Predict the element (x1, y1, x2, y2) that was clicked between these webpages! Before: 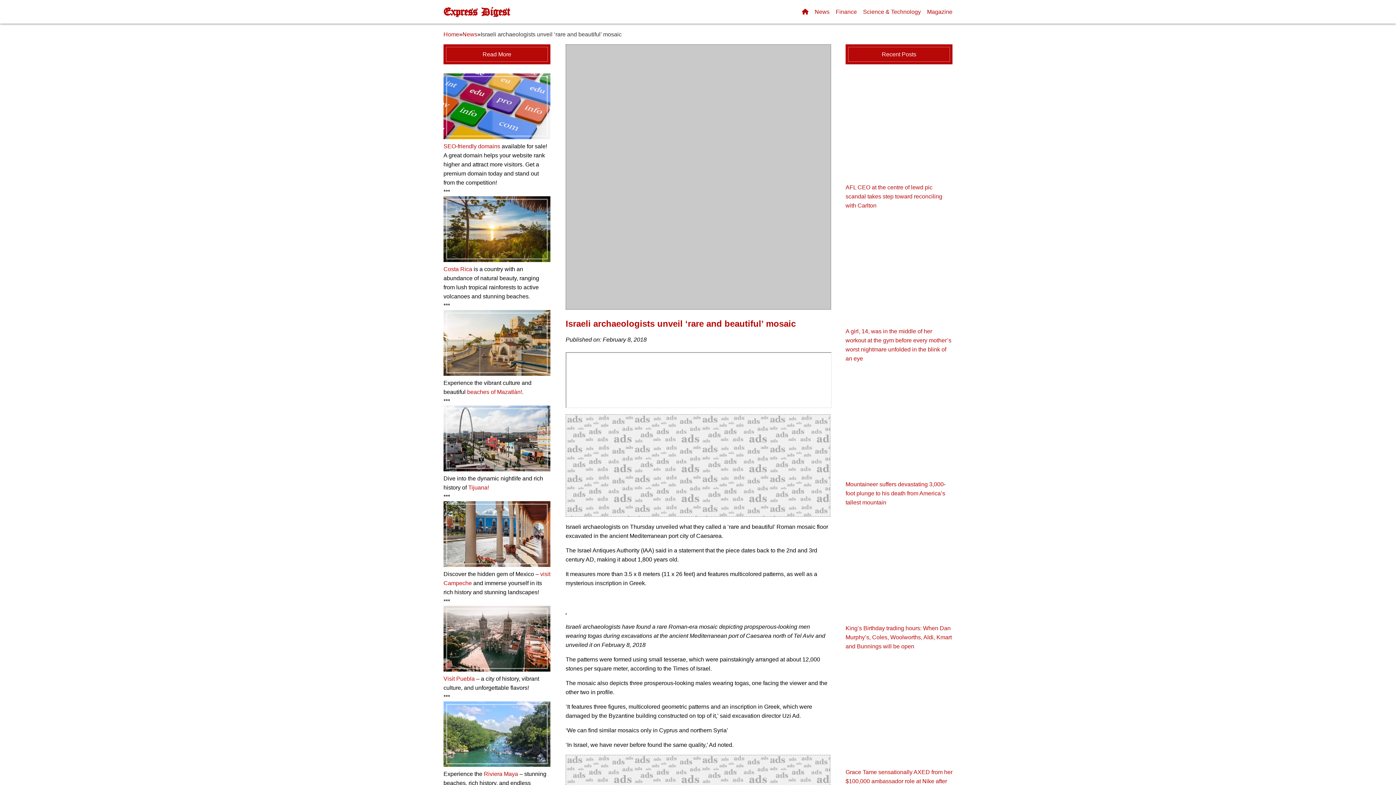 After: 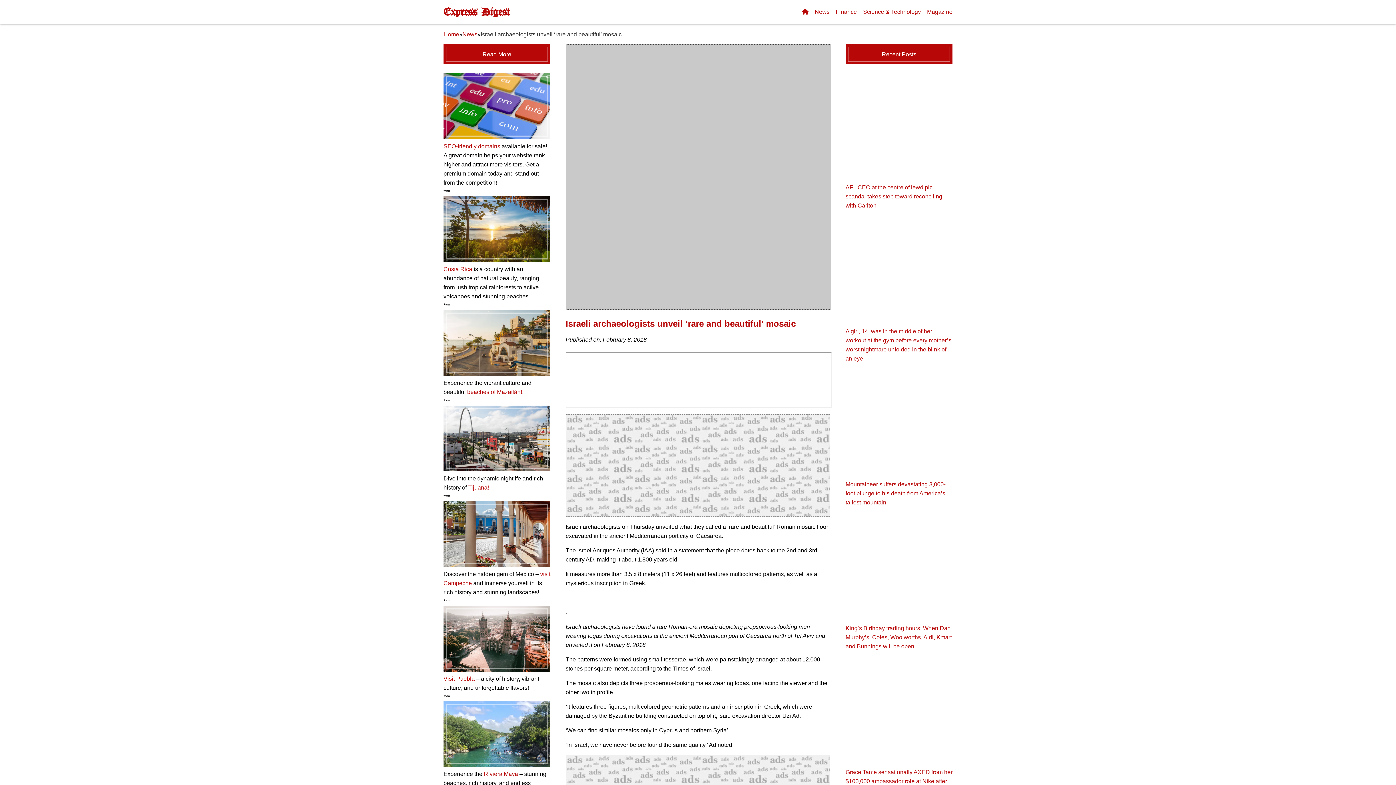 Action: label: SEO-friendly domains bbox: (443, 143, 500, 149)